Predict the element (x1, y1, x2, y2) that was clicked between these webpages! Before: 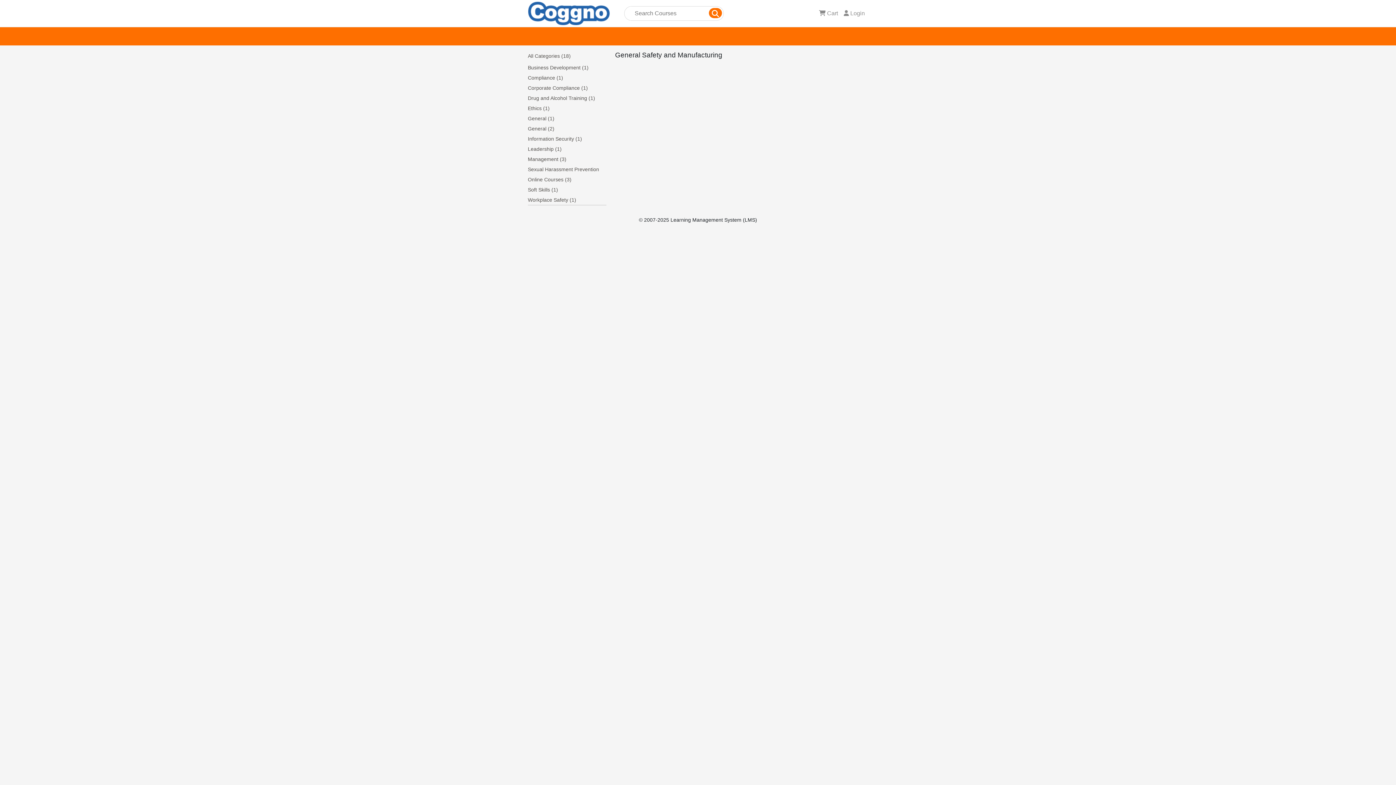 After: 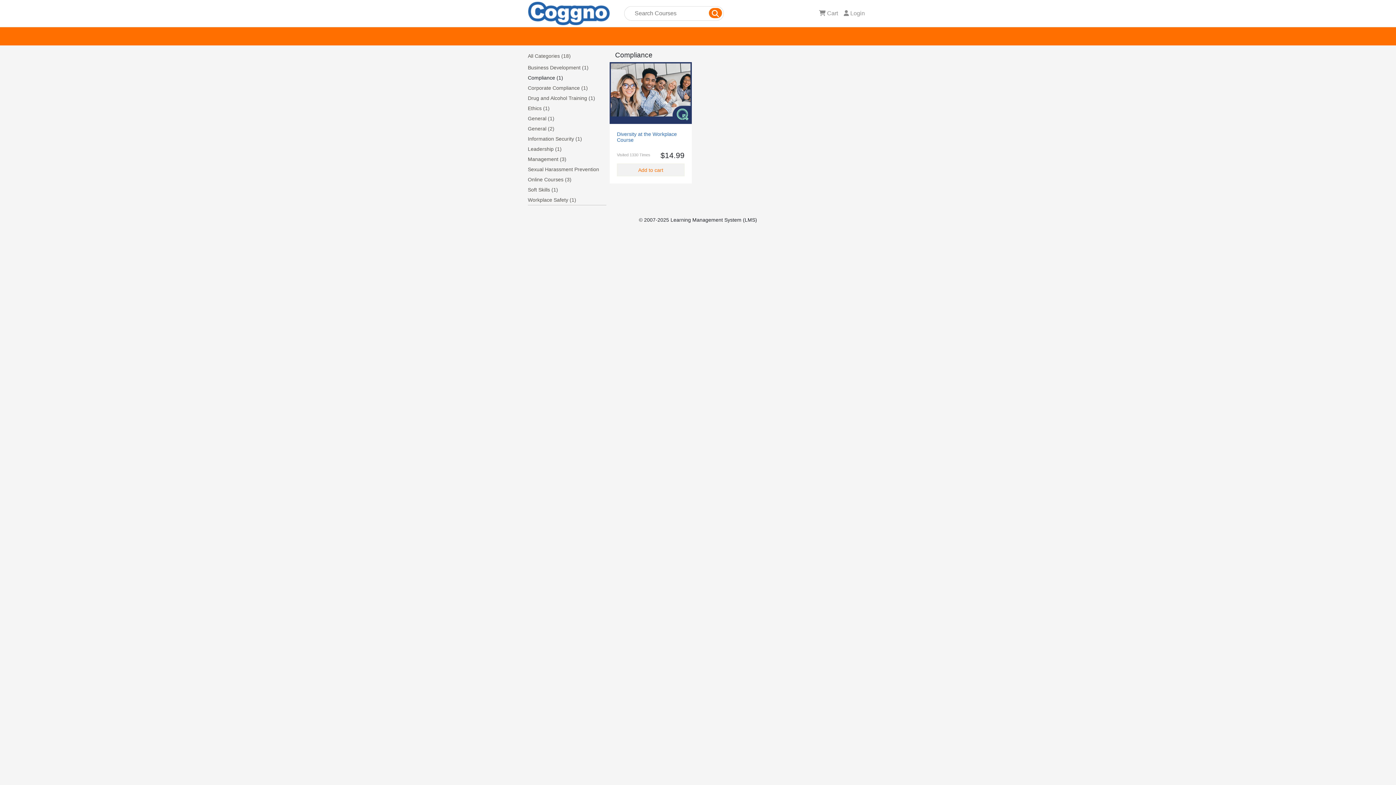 Action: bbox: (528, 74, 563, 80) label: Compliance (1)